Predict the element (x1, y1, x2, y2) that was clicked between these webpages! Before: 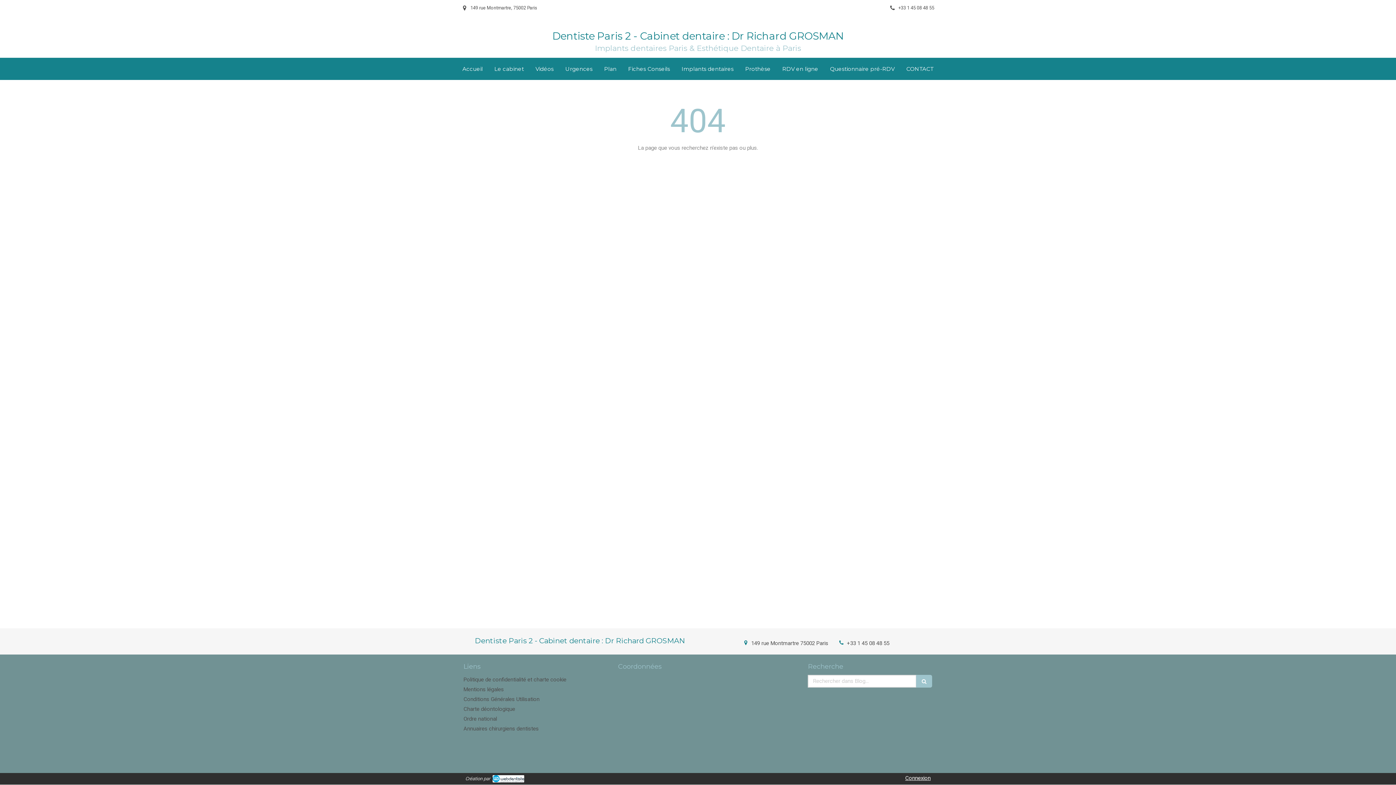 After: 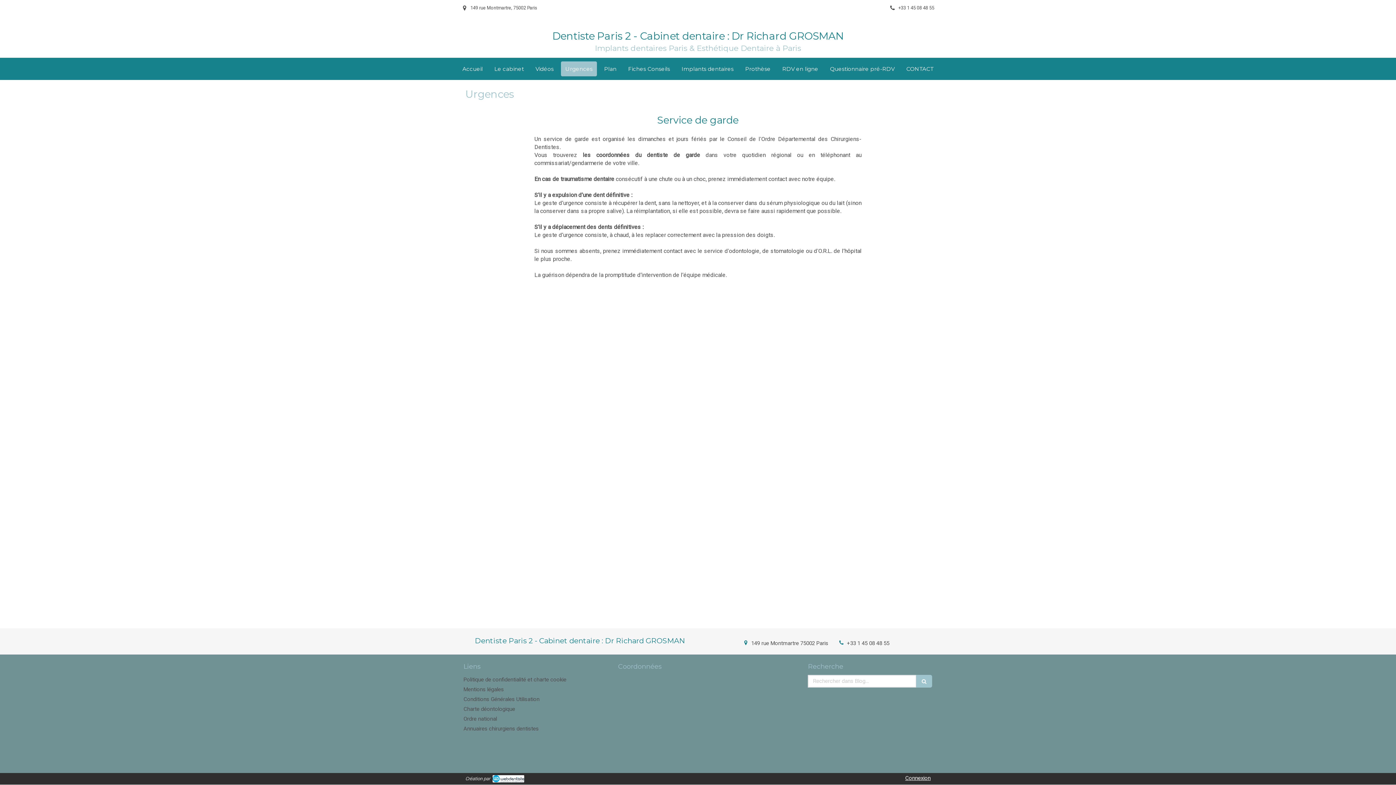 Action: bbox: (561, 61, 597, 76) label: Urgences